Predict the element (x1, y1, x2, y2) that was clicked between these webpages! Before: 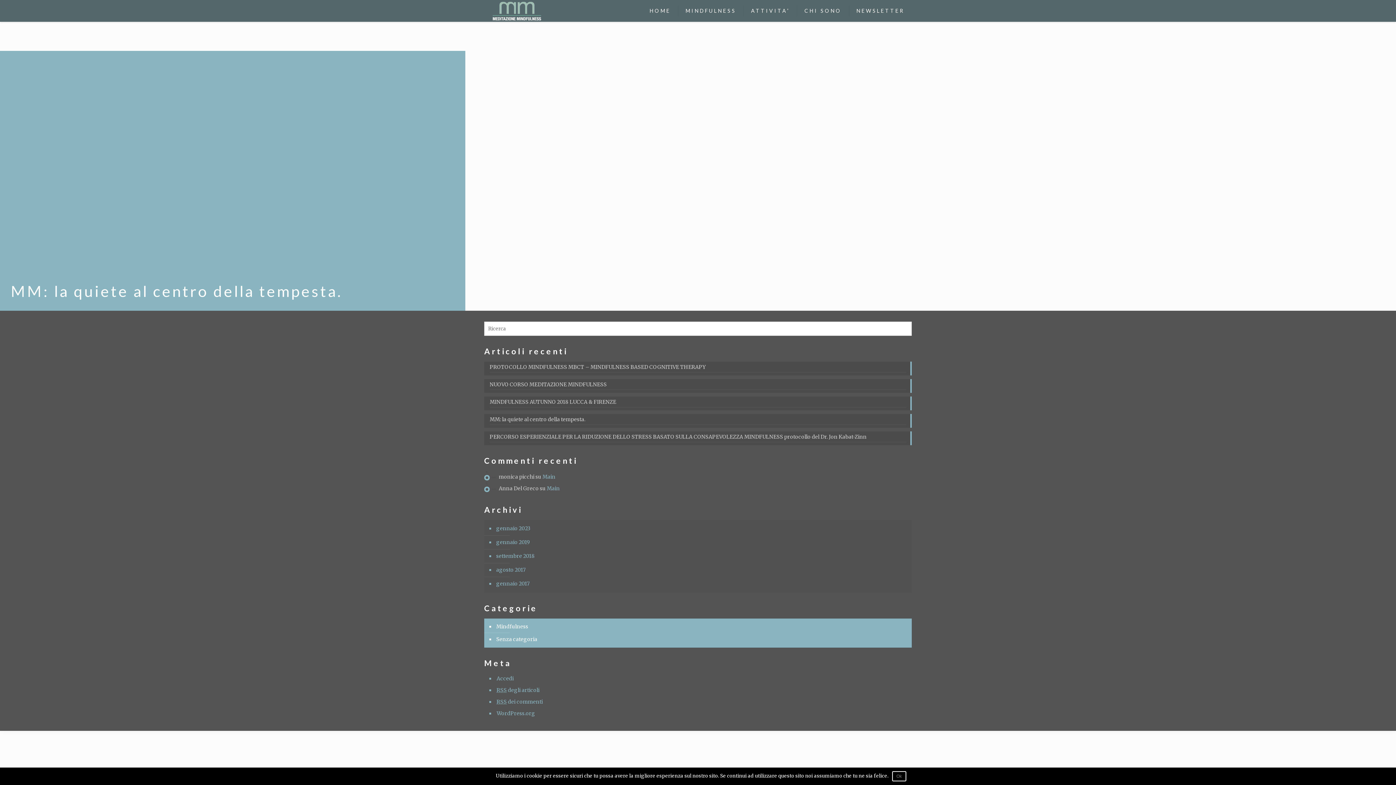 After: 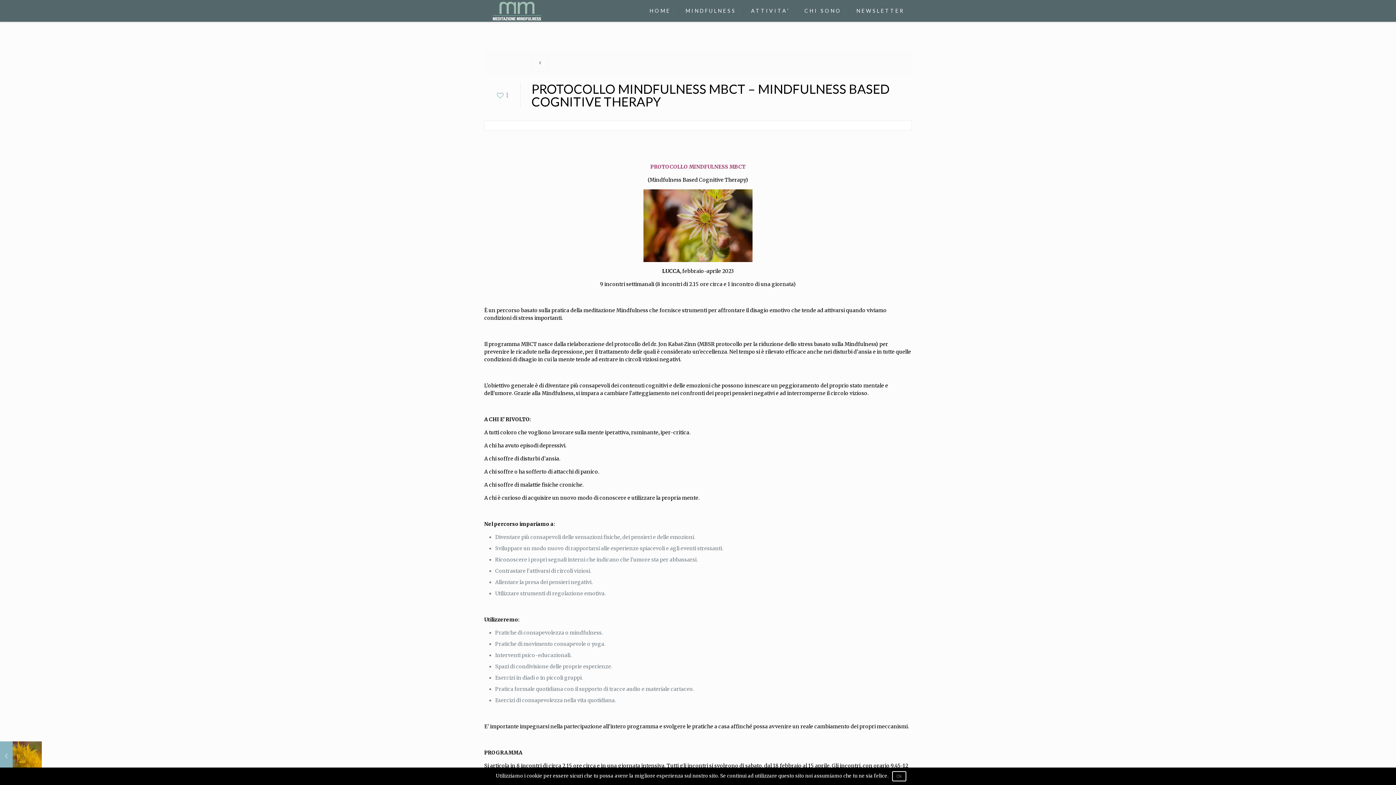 Action: bbox: (489, 363, 906, 372) label: PROTOCOLLO MINDFULNESS MBCT – MINDFULNESS BASED COGNITIVE THERAPY